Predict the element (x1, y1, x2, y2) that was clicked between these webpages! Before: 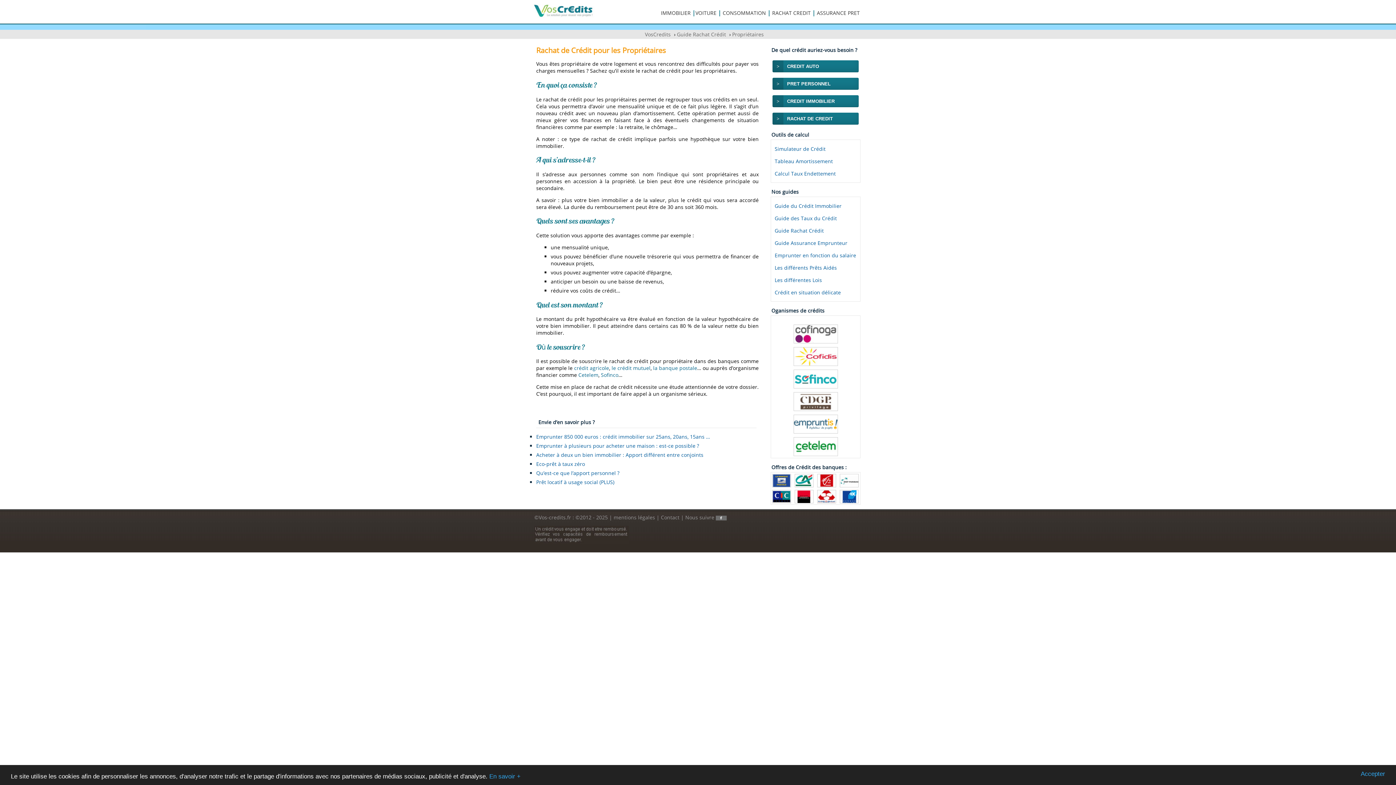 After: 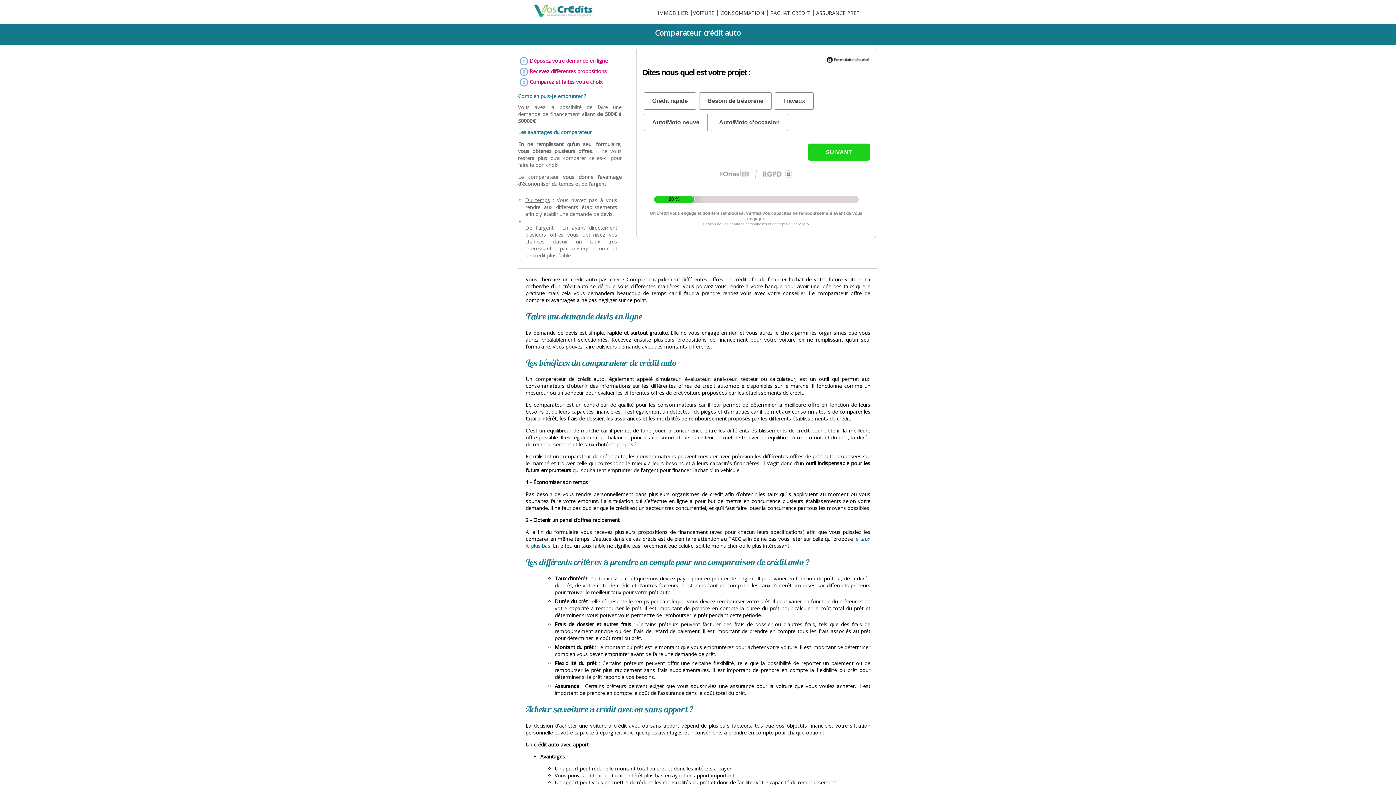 Action: label: CREDIT AUTO bbox: (772, 60, 858, 72)